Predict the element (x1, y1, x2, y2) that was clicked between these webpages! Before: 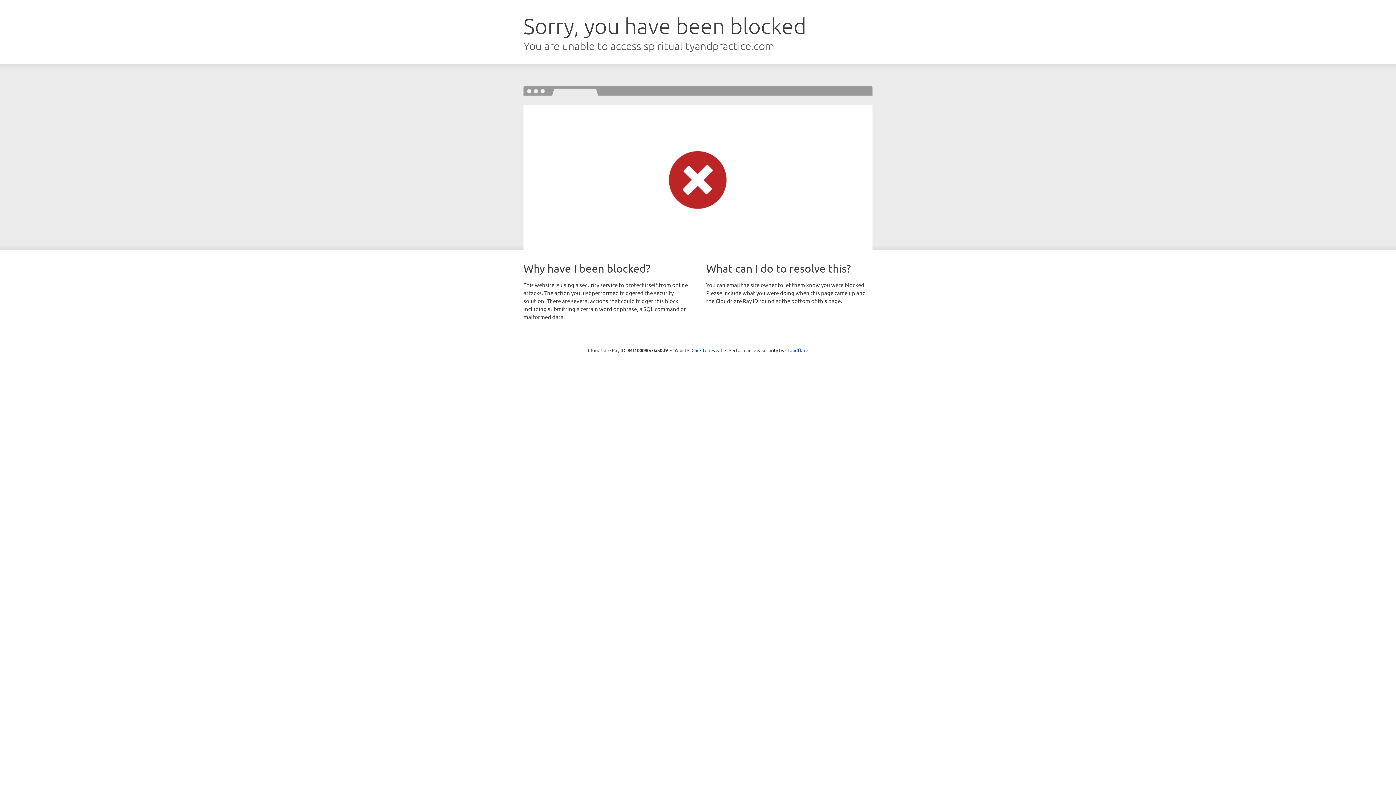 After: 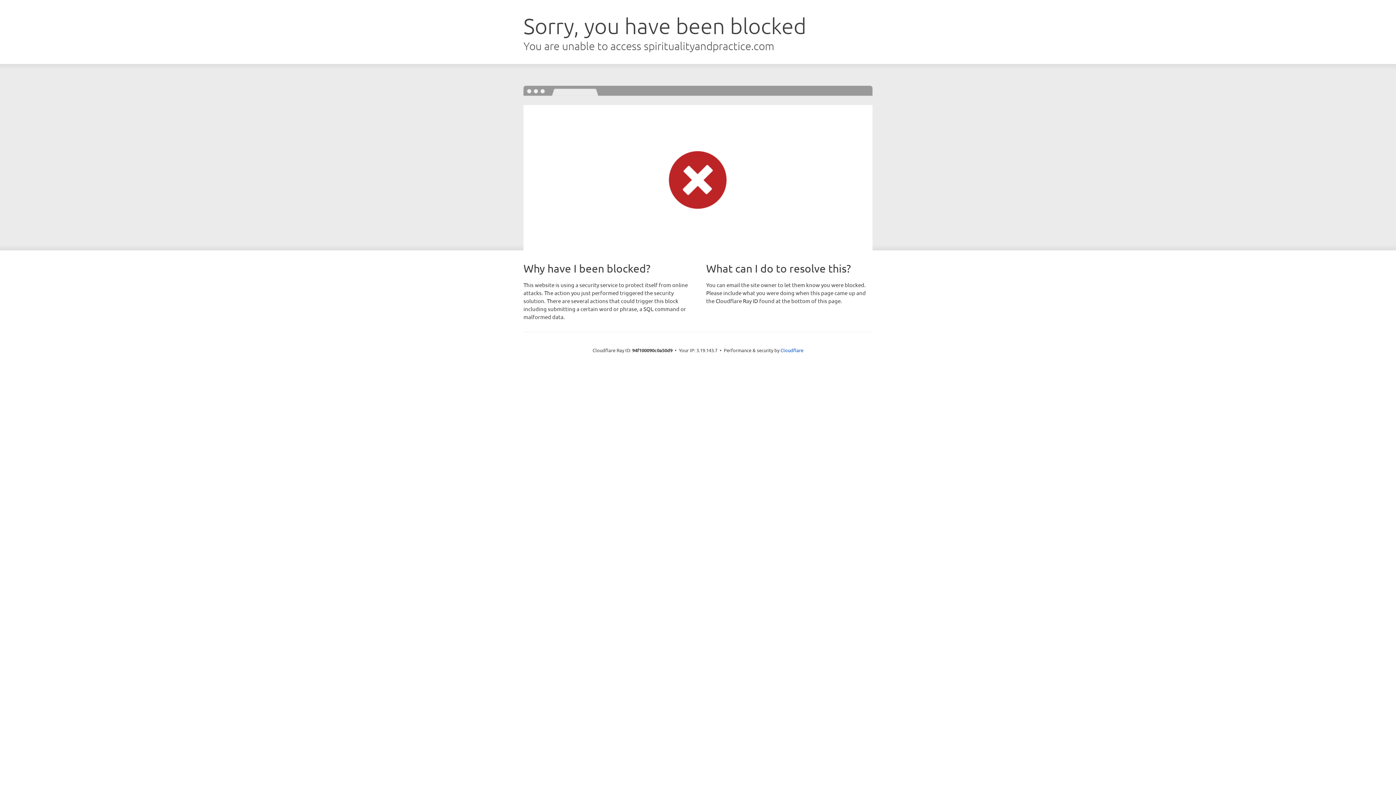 Action: bbox: (691, 346, 722, 353) label: Click to reveal